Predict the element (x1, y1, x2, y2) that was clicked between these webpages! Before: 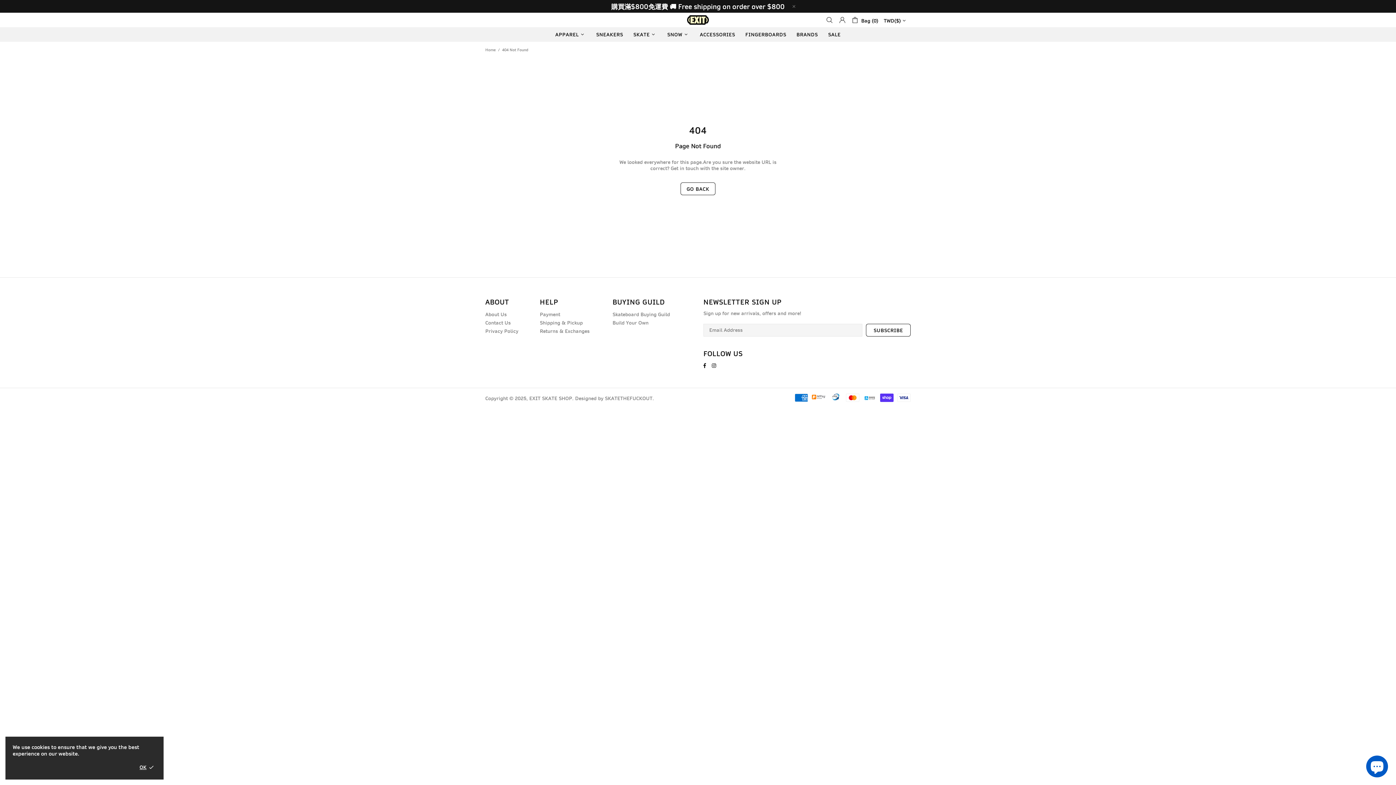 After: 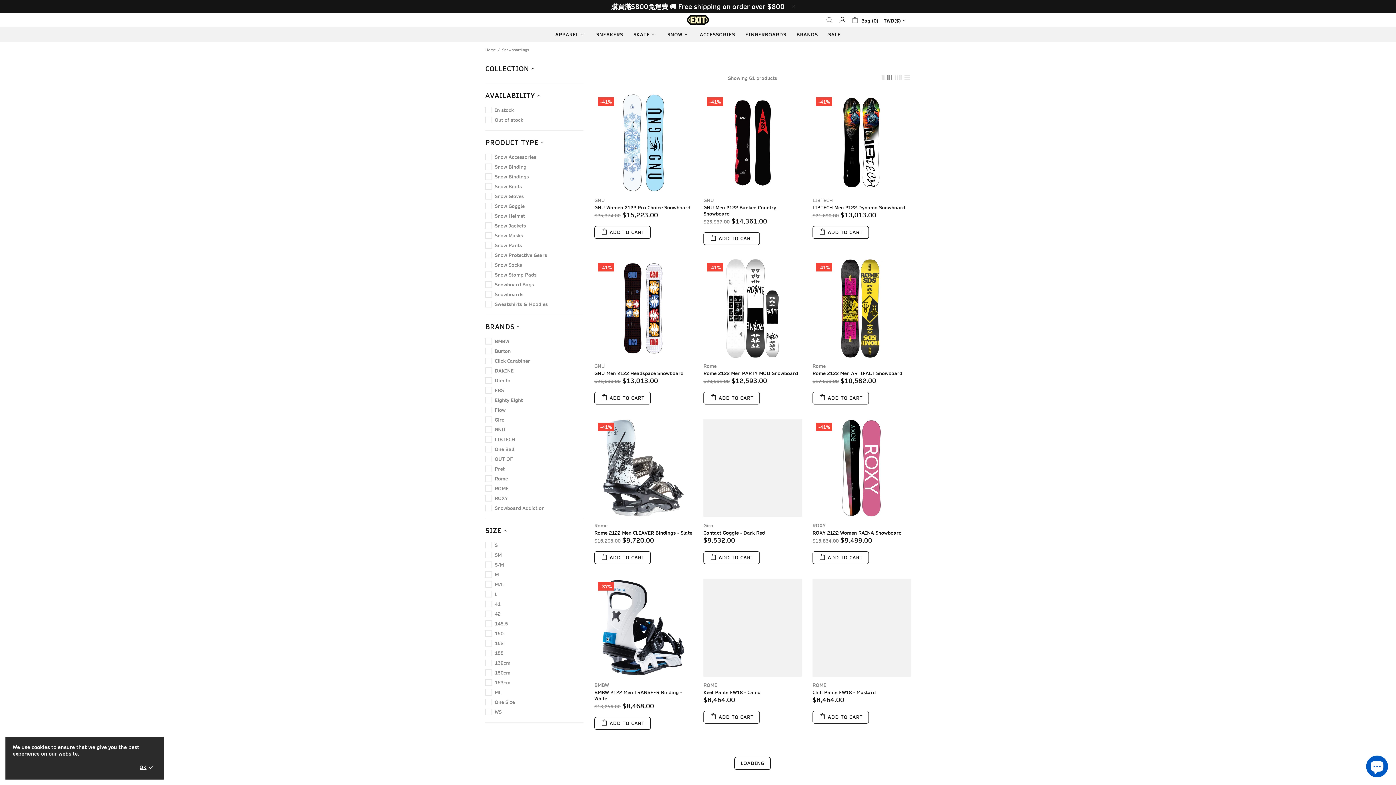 Action: label: SNOW bbox: (662, 27, 694, 41)